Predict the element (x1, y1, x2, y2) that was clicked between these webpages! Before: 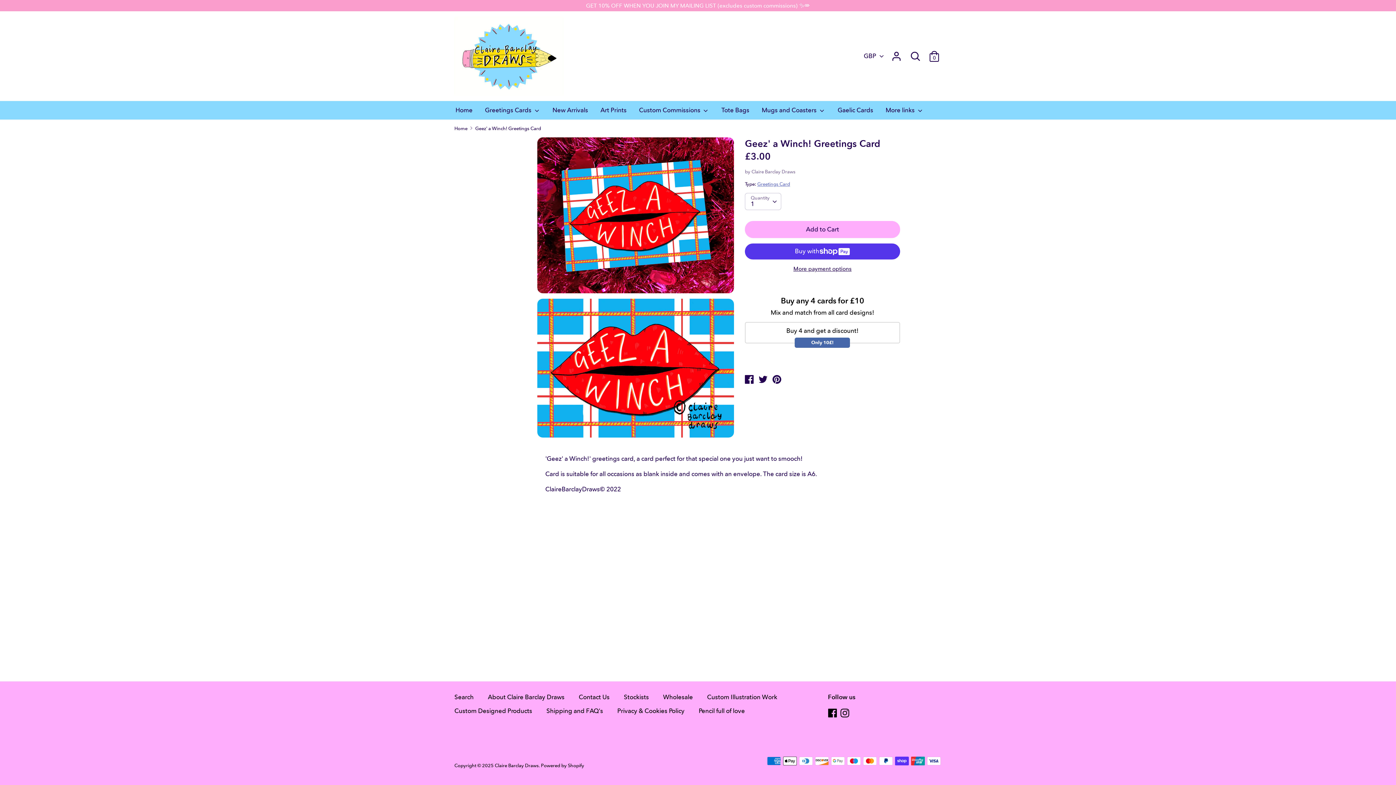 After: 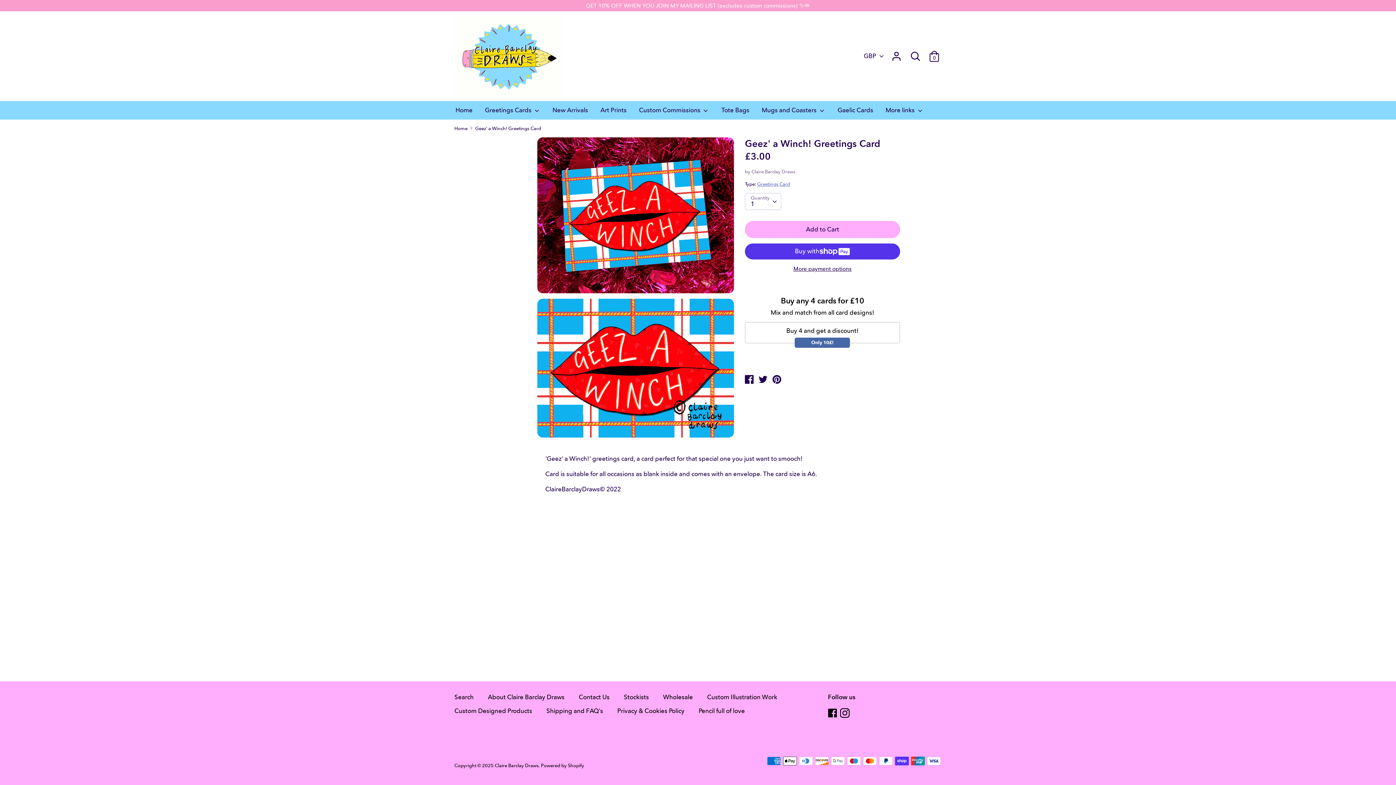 Action: label: Instagram bbox: (840, 708, 850, 719)